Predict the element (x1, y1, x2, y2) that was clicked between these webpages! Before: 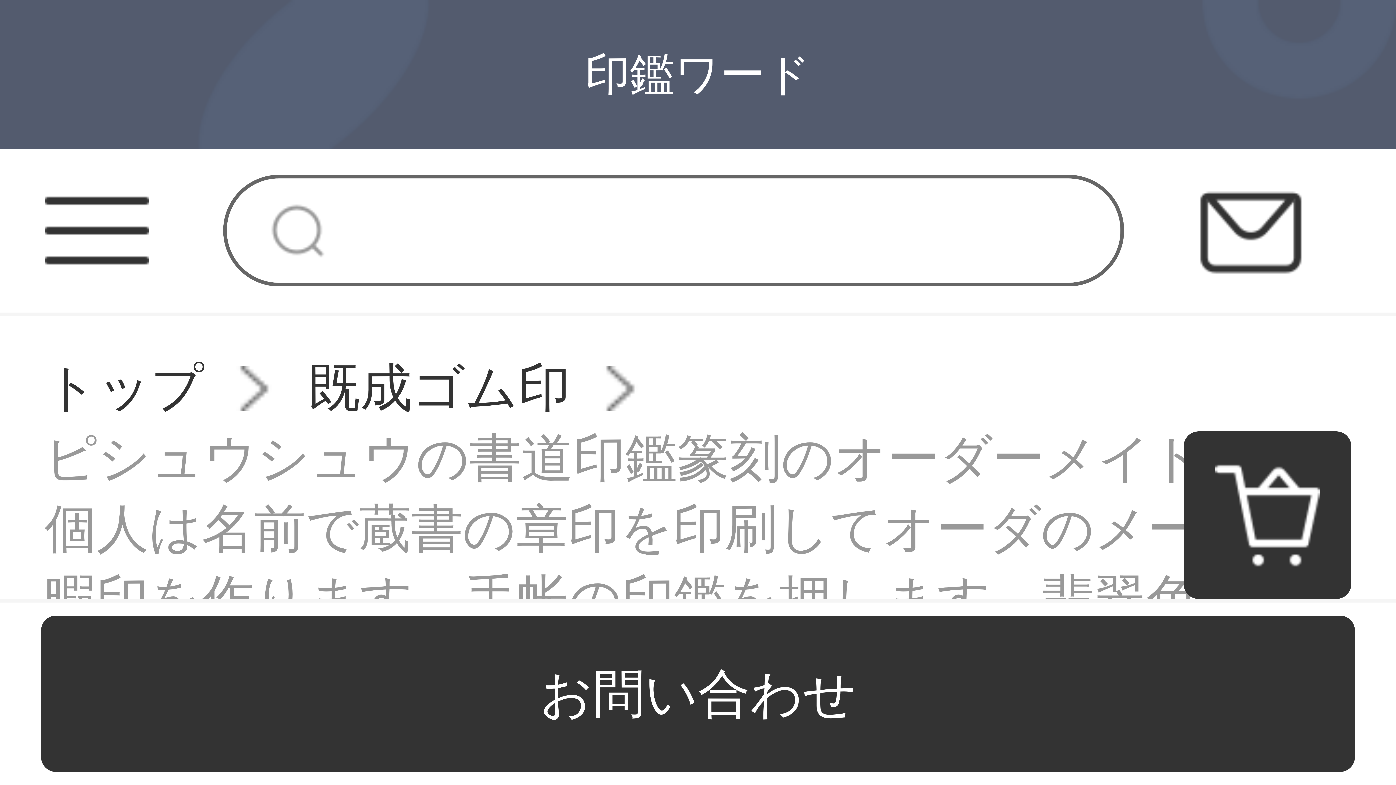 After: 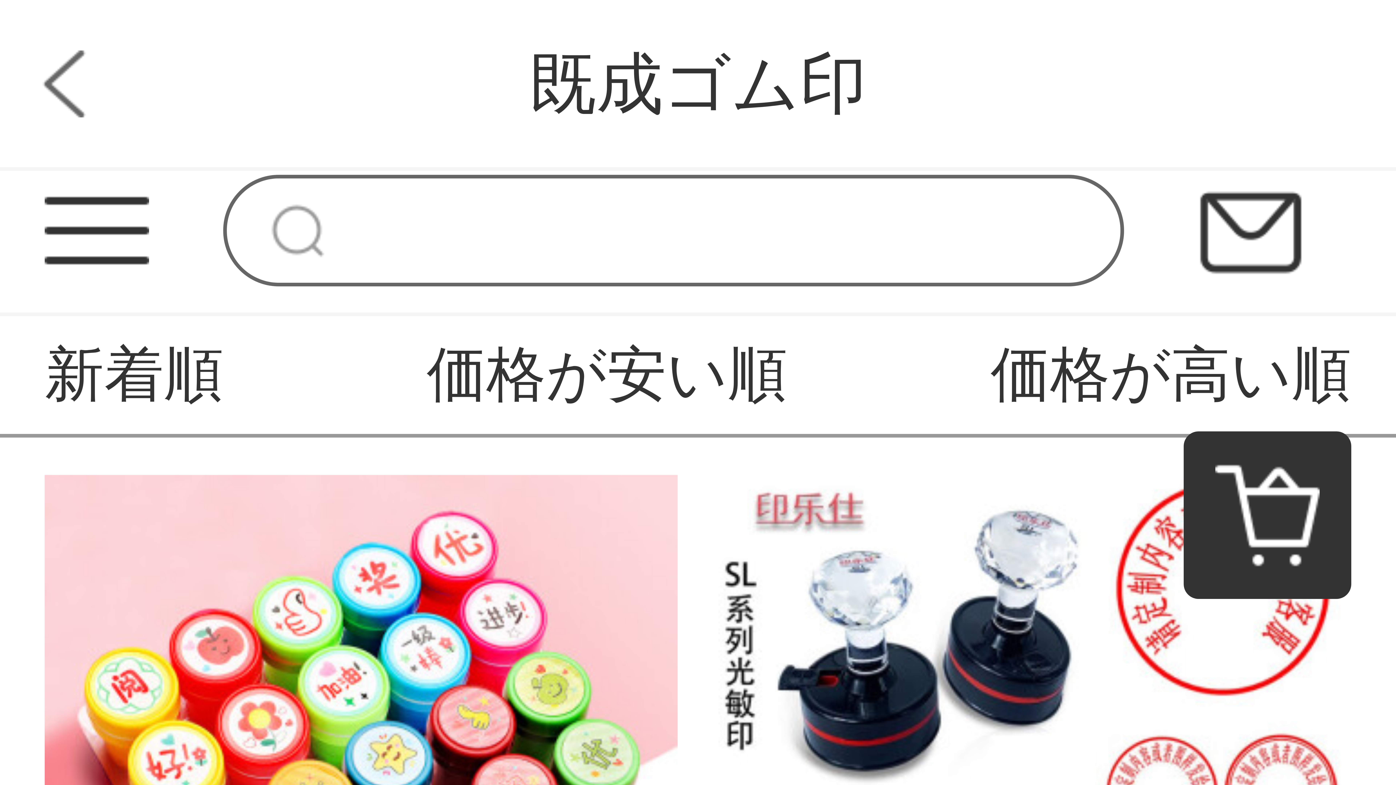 Action: bbox: (308, 353, 570, 424) label: 既成ゴム印